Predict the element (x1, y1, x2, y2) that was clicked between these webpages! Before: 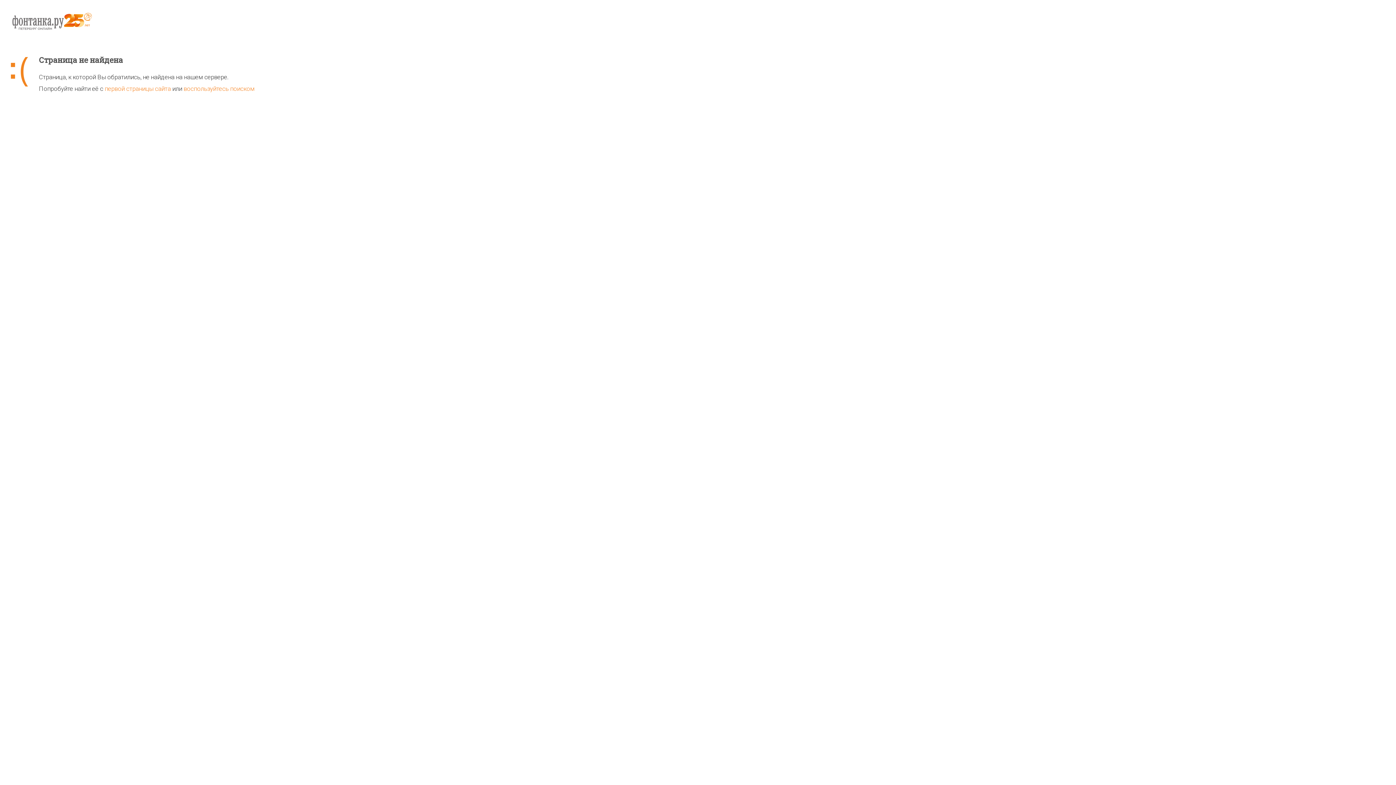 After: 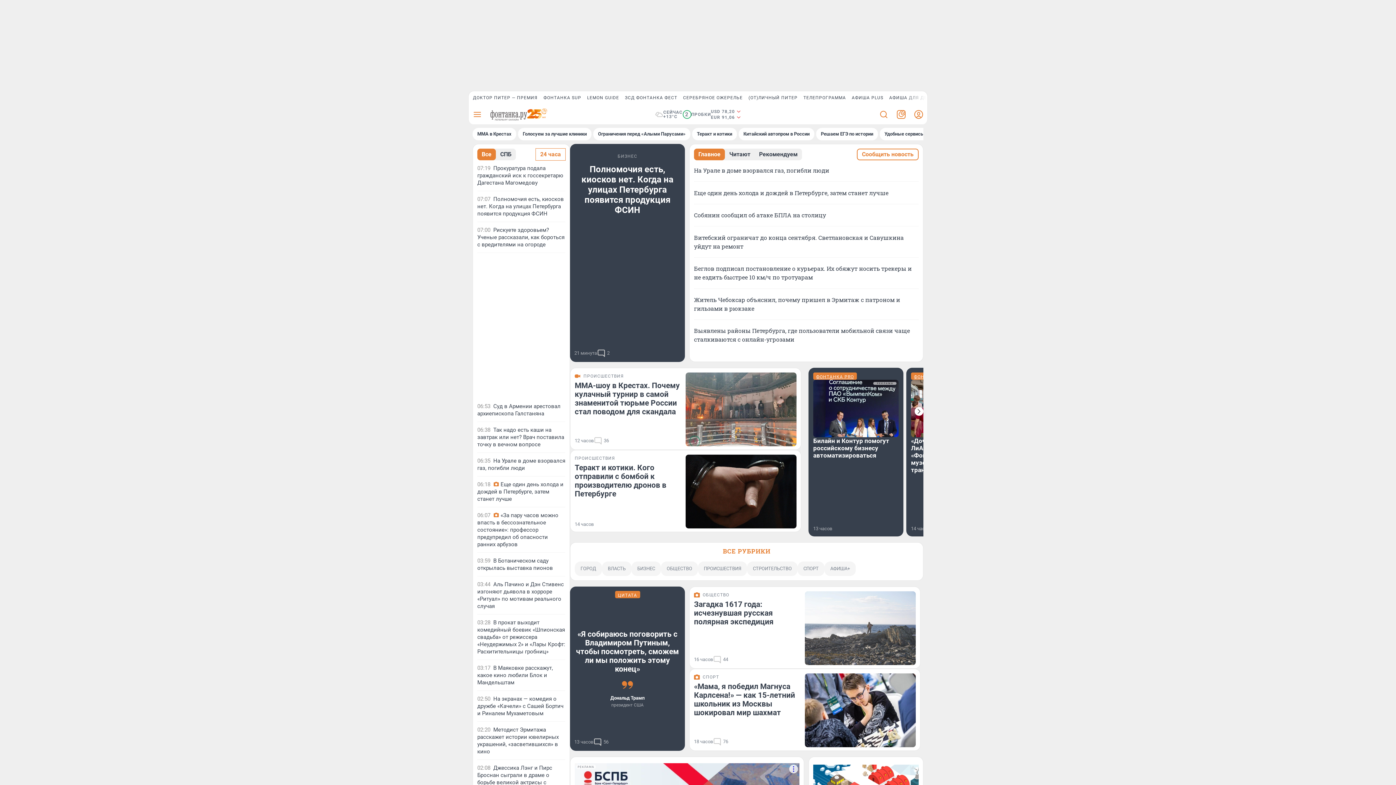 Action: bbox: (10, 11, 1385, 55)